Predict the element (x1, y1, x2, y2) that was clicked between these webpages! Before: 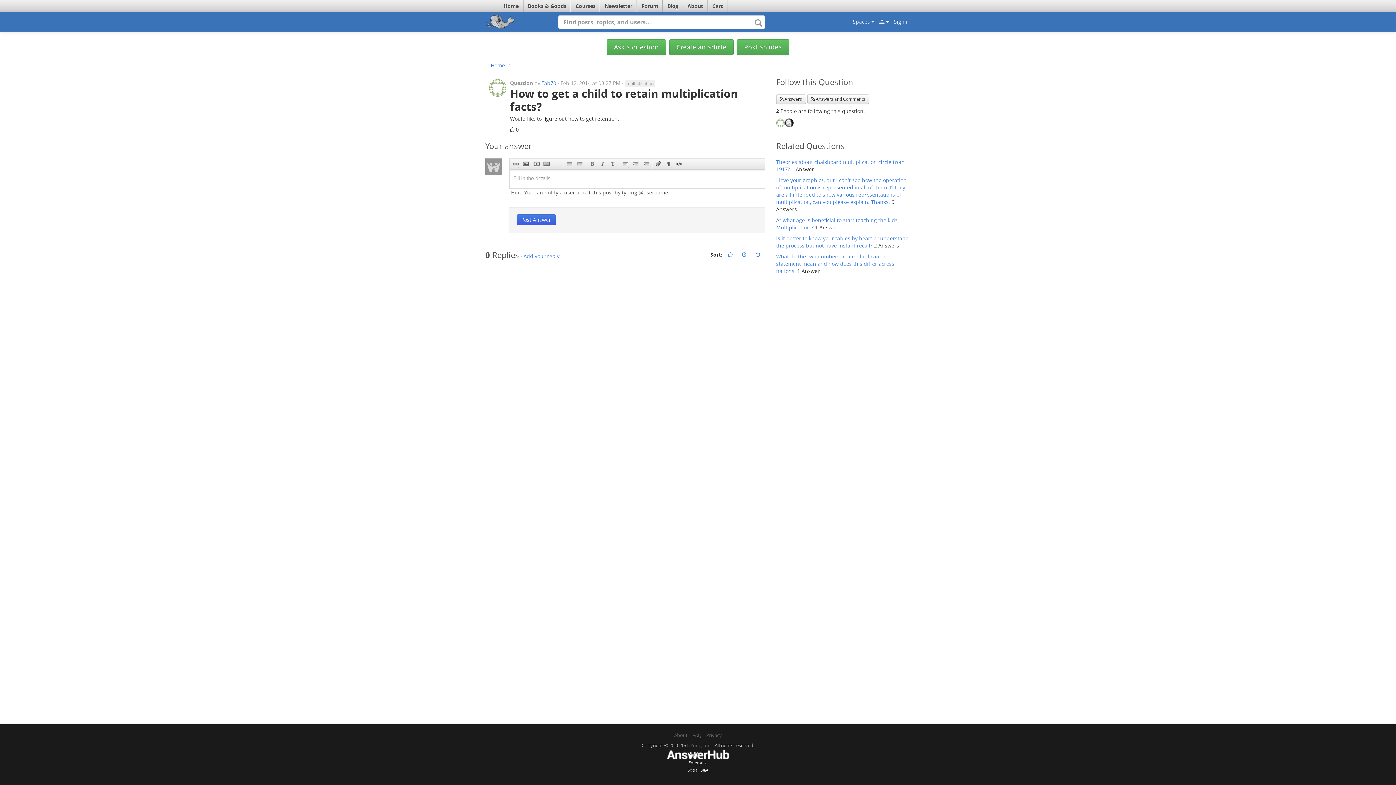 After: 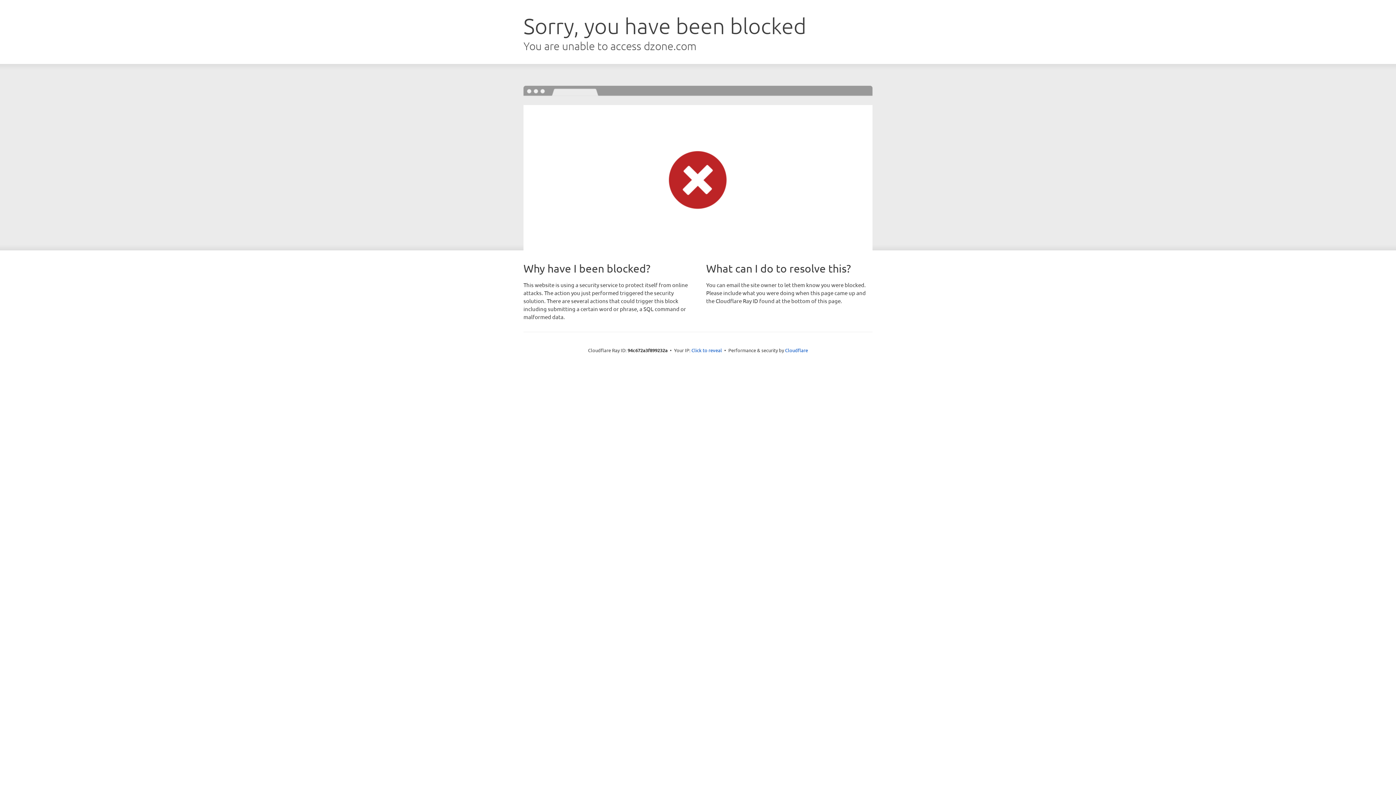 Action: bbox: (687, 742, 711, 749) label: DZone, Inc.